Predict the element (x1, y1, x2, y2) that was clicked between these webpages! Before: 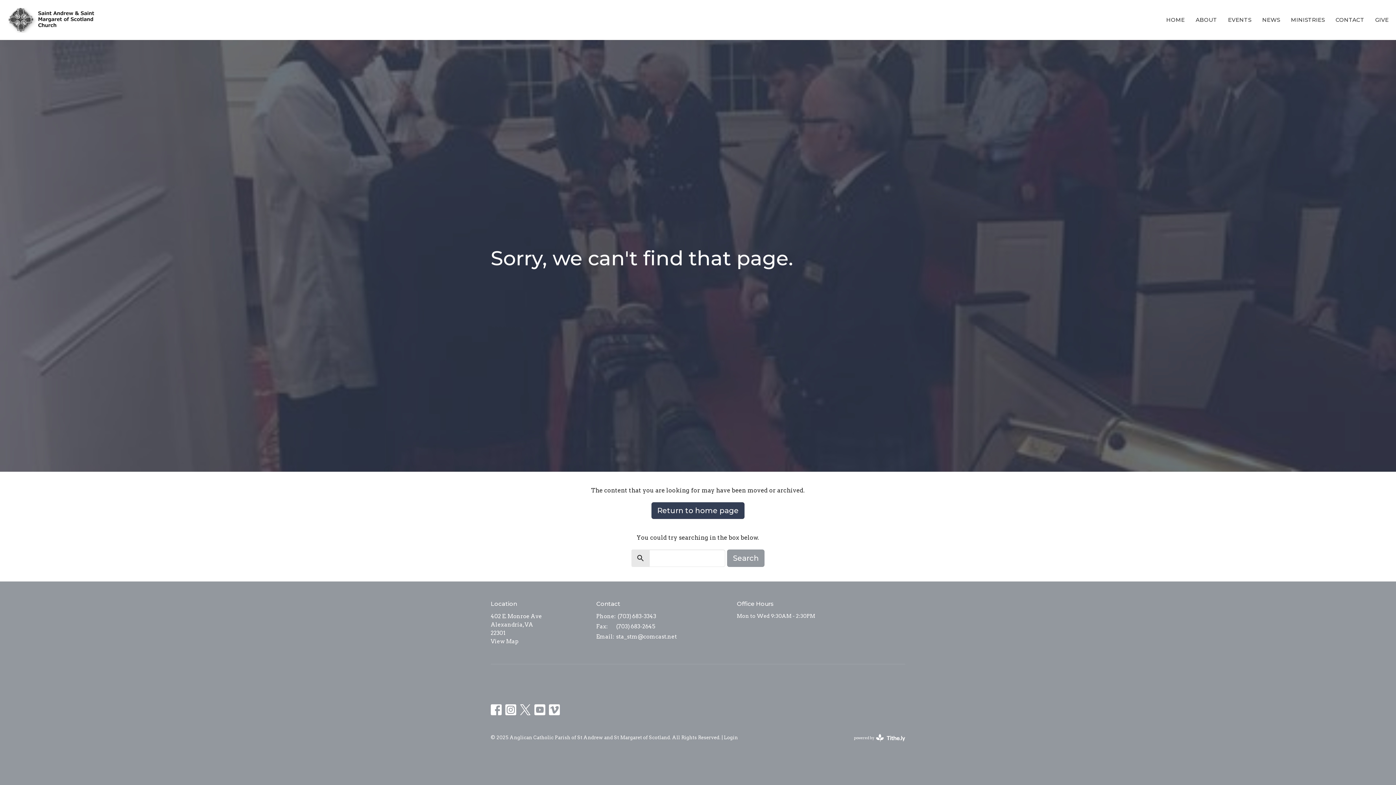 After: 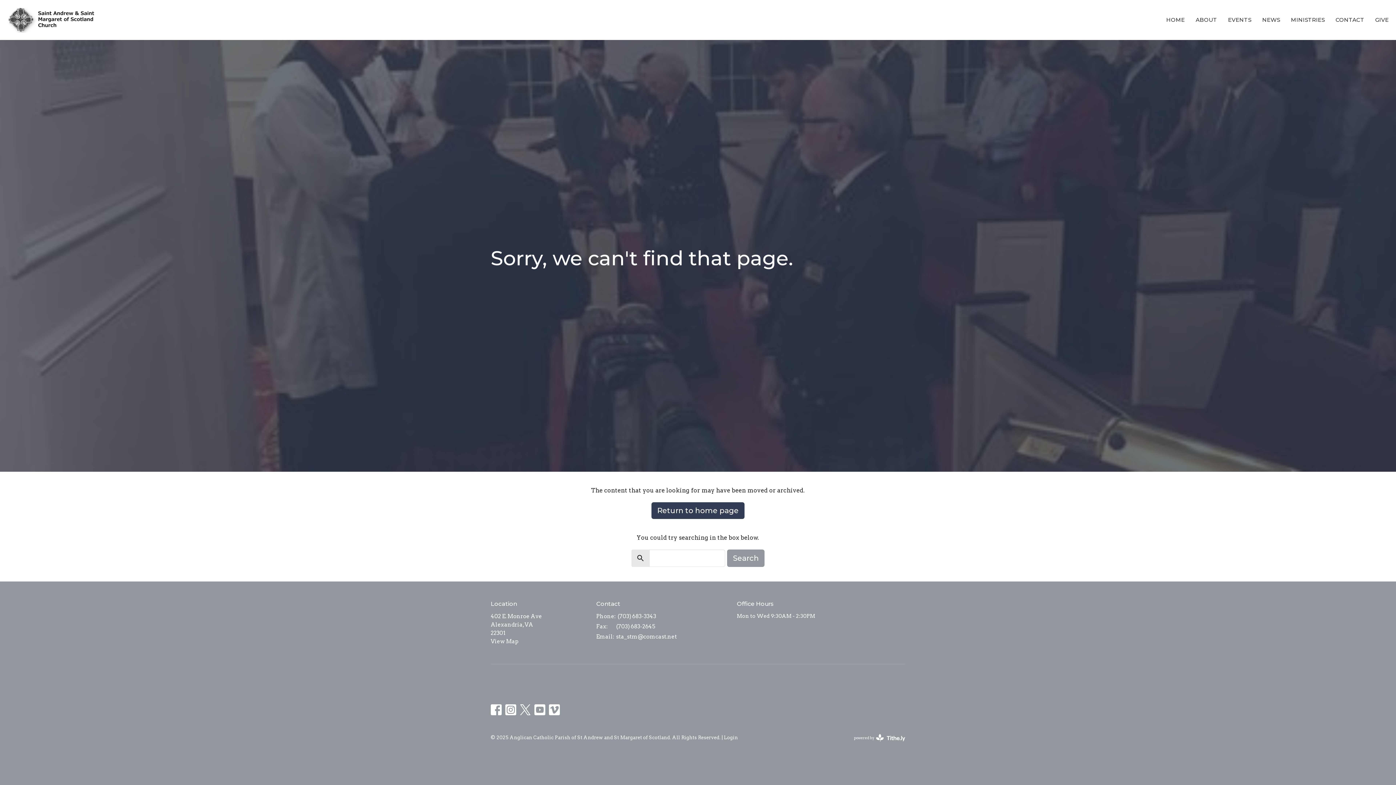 Action: label: View Map bbox: (490, 638, 518, 645)